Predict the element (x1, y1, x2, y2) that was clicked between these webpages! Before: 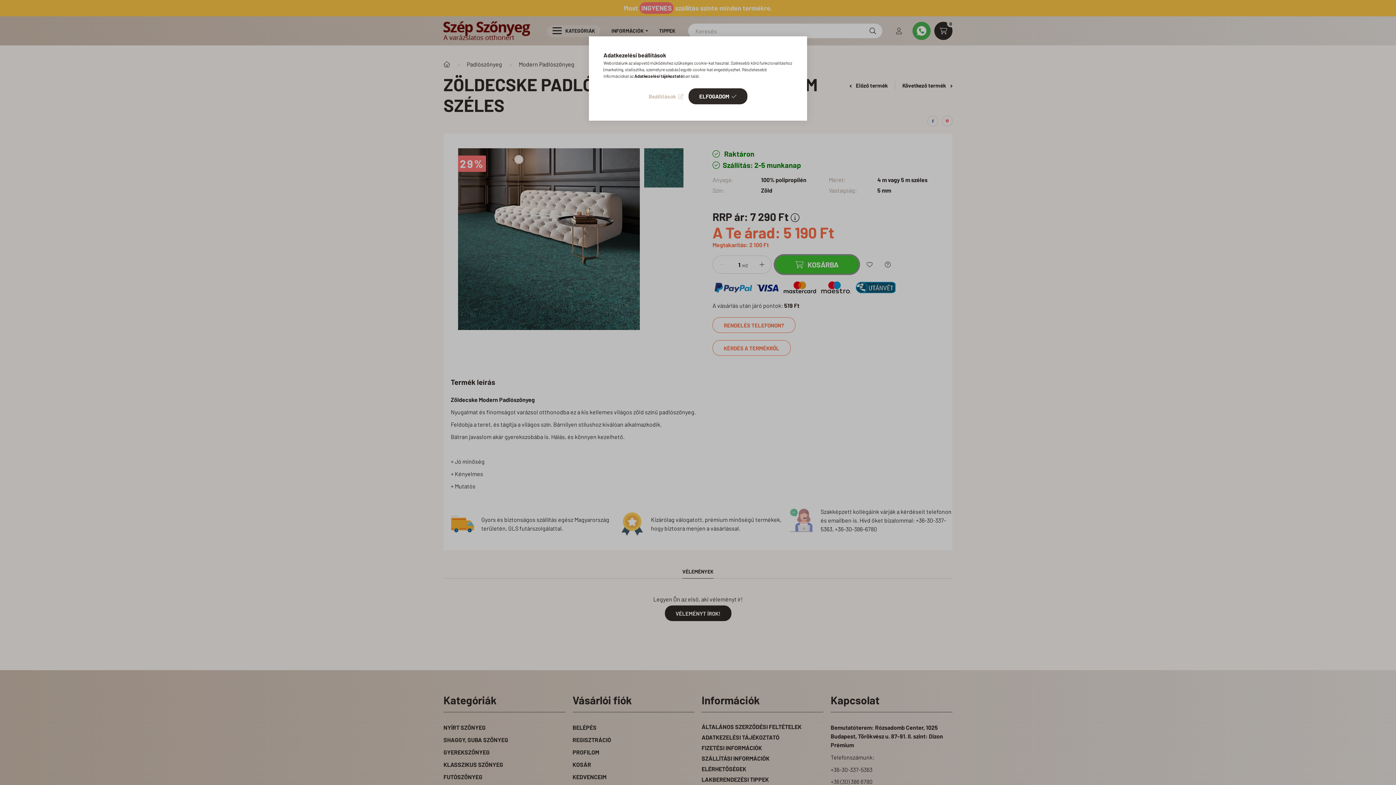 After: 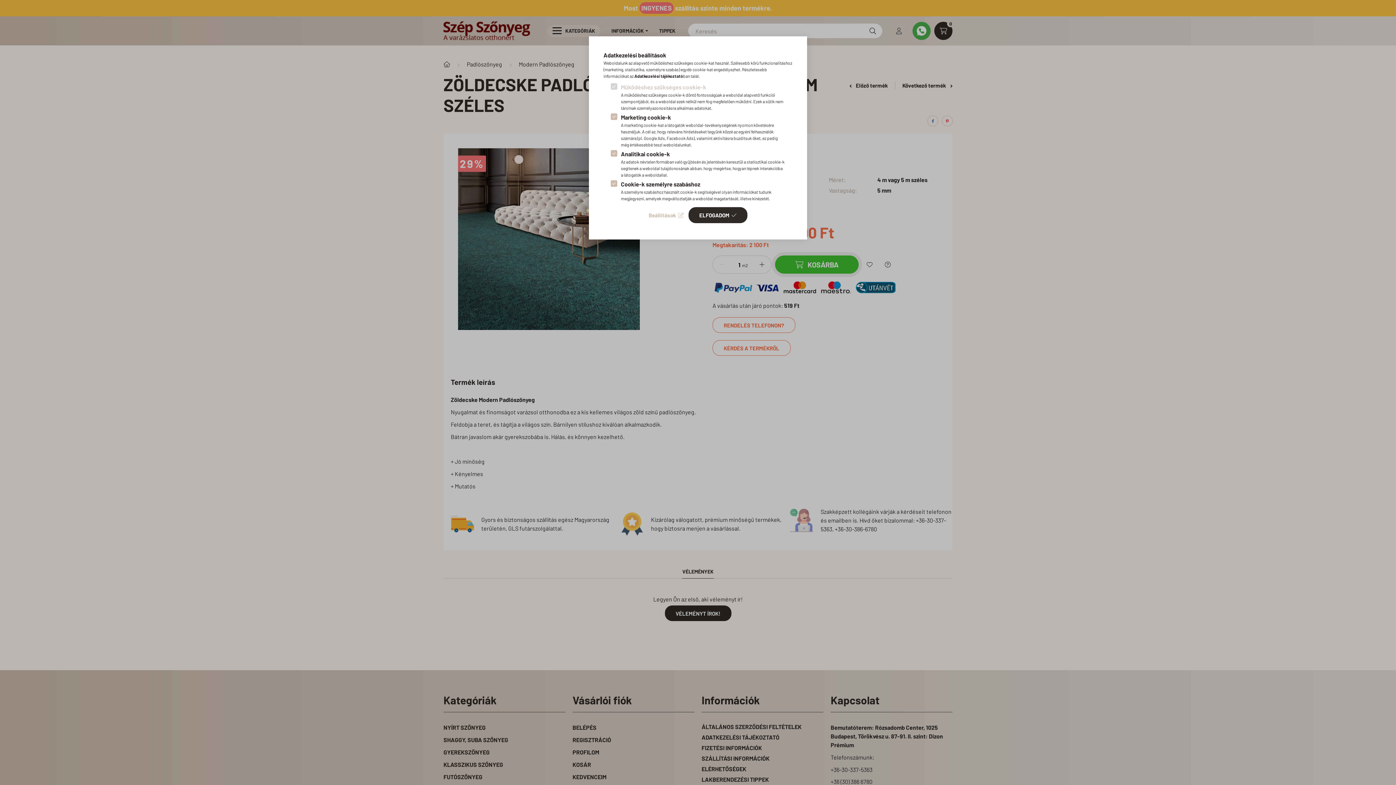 Action: bbox: (648, 91, 683, 101) label: Beállítások